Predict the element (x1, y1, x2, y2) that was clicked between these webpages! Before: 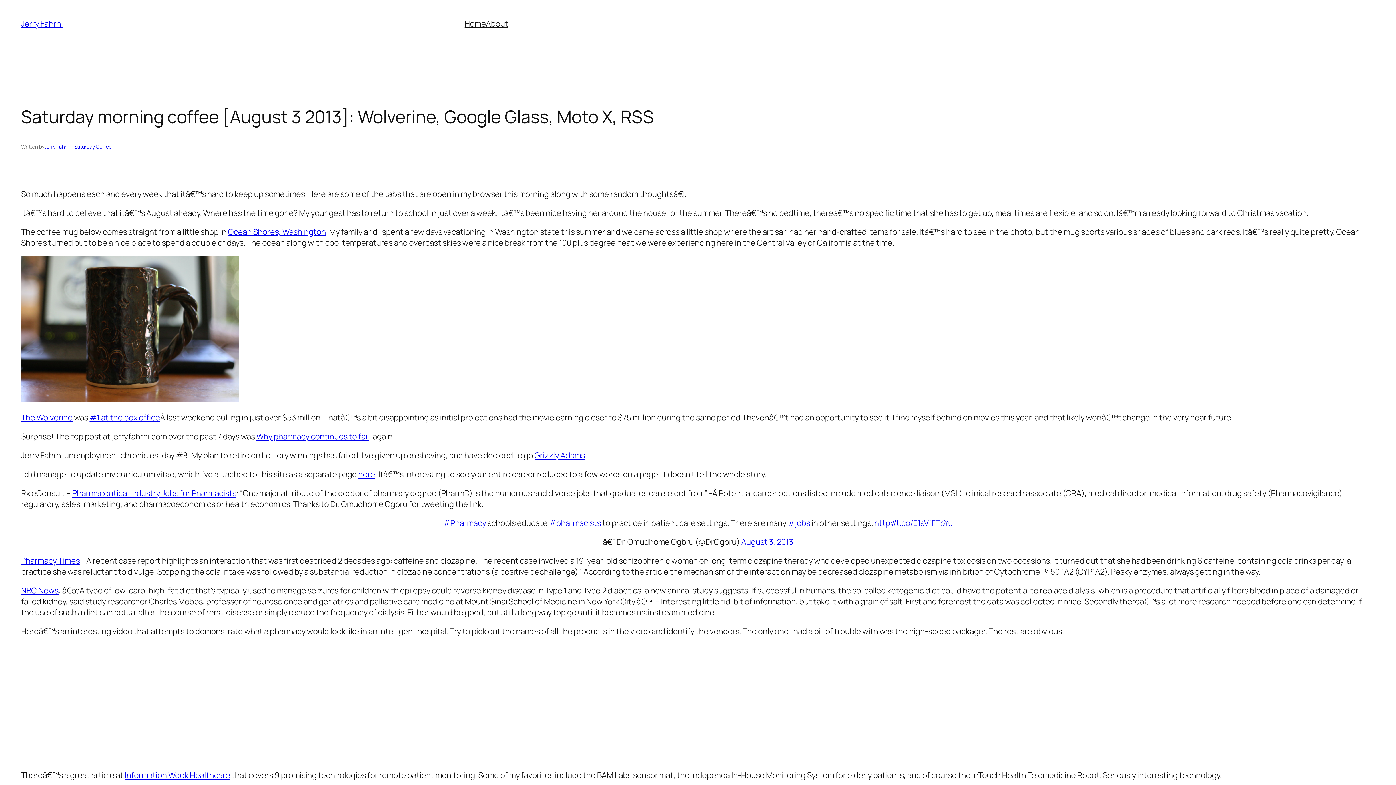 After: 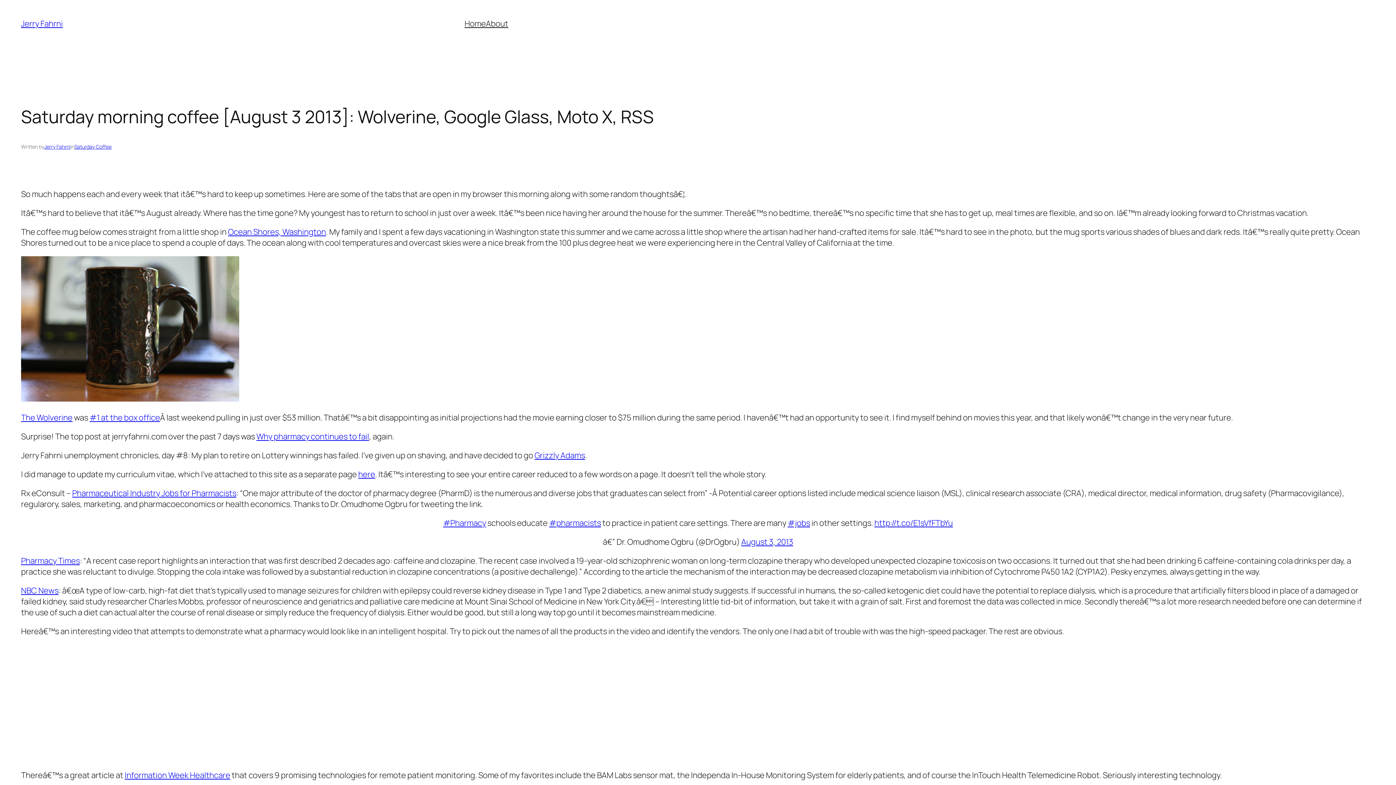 Action: label: Why pharmacy continues to fail bbox: (256, 431, 369, 442)